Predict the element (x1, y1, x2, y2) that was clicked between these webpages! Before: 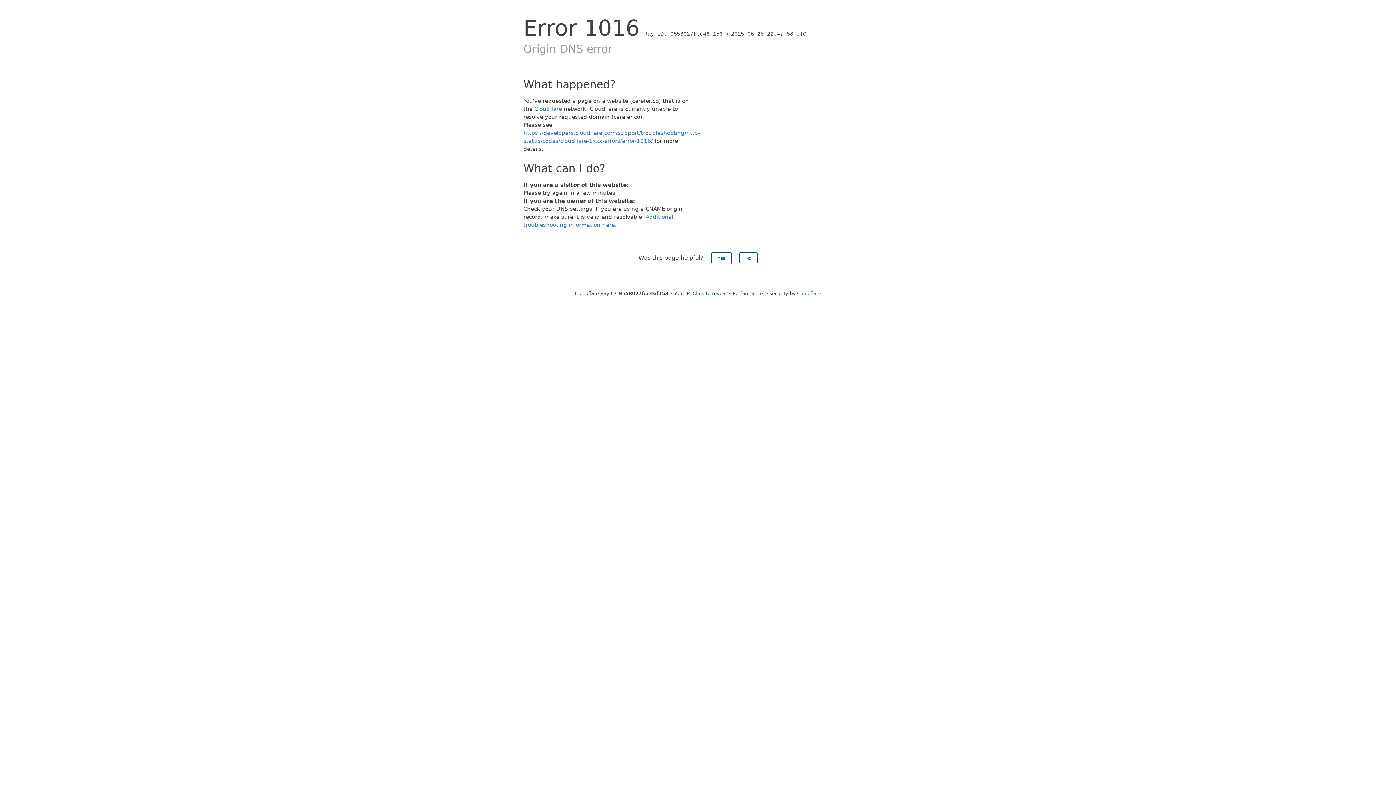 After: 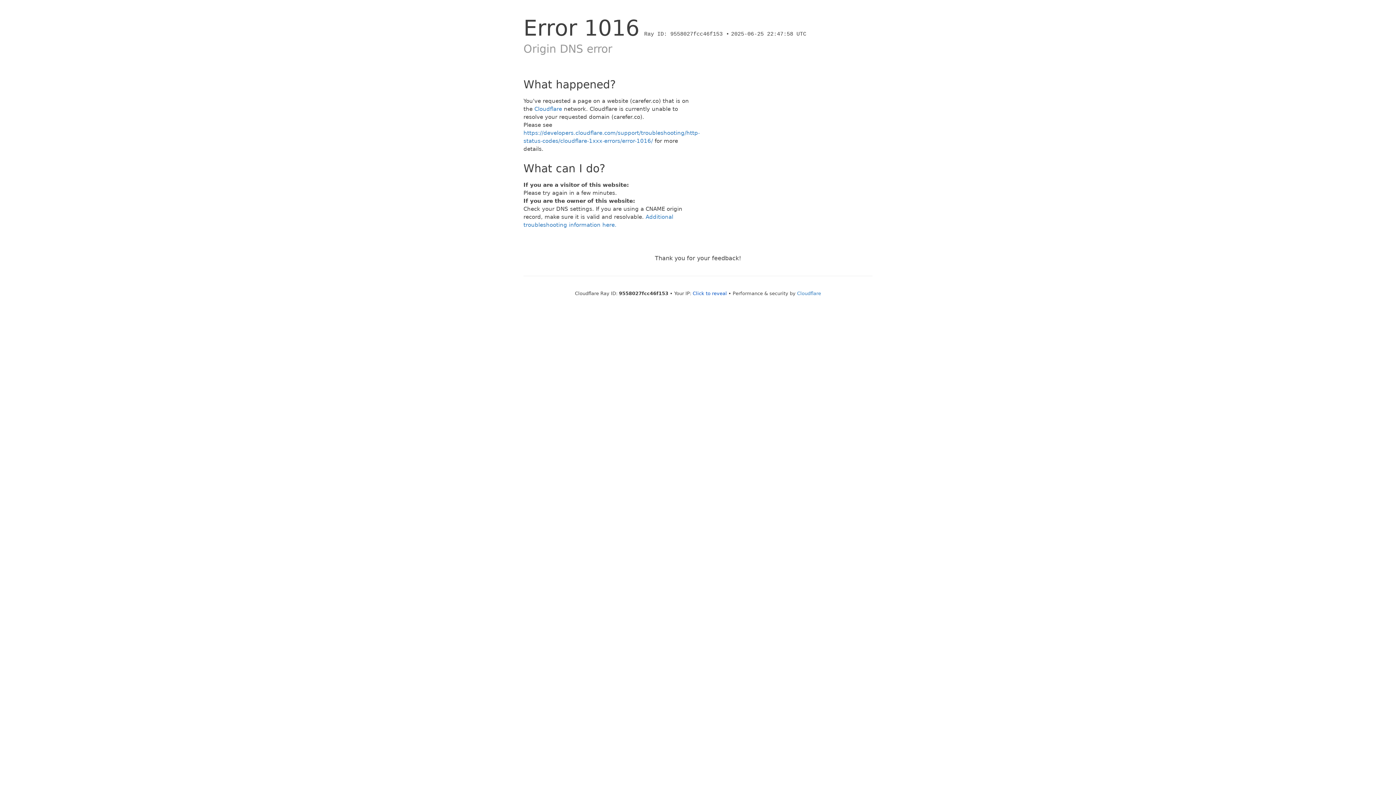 Action: bbox: (711, 252, 731, 264) label: Yes